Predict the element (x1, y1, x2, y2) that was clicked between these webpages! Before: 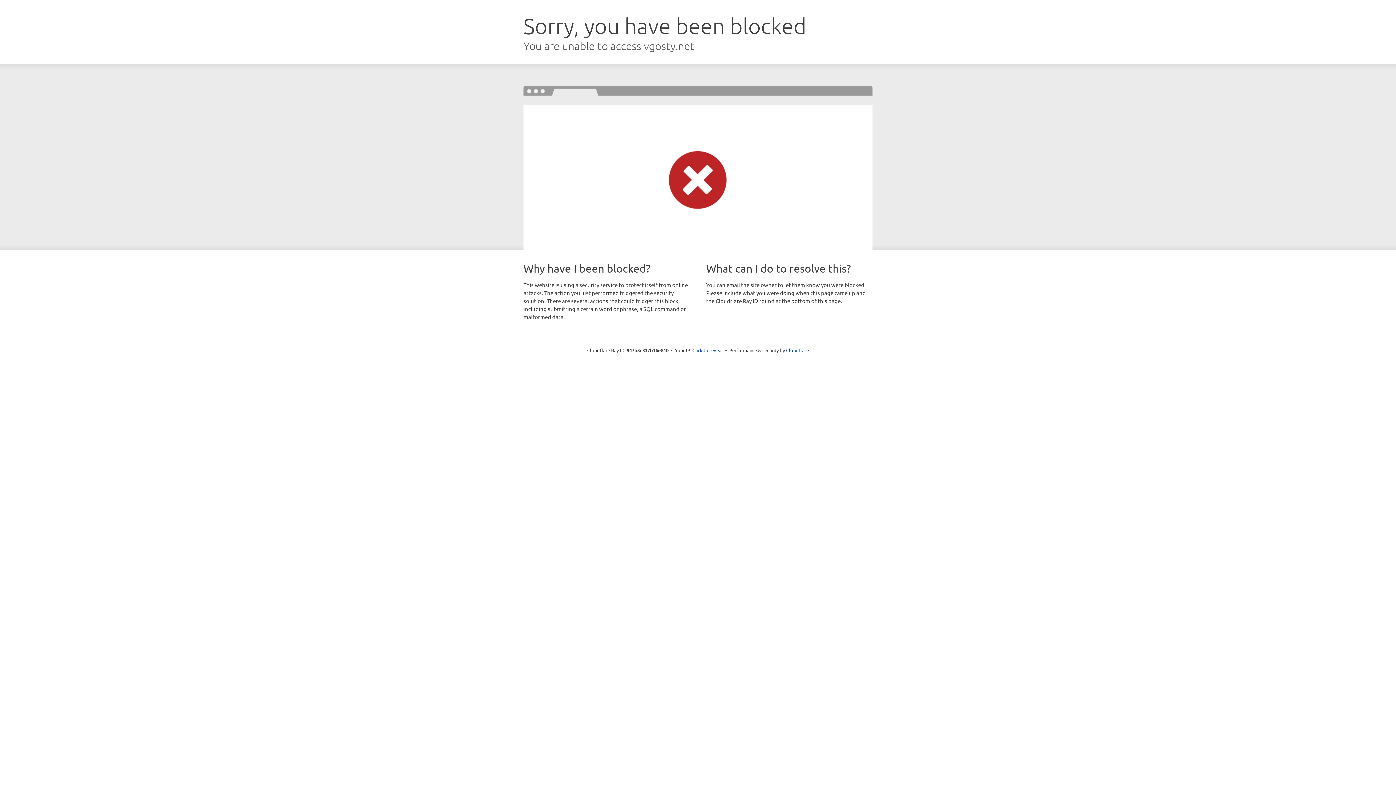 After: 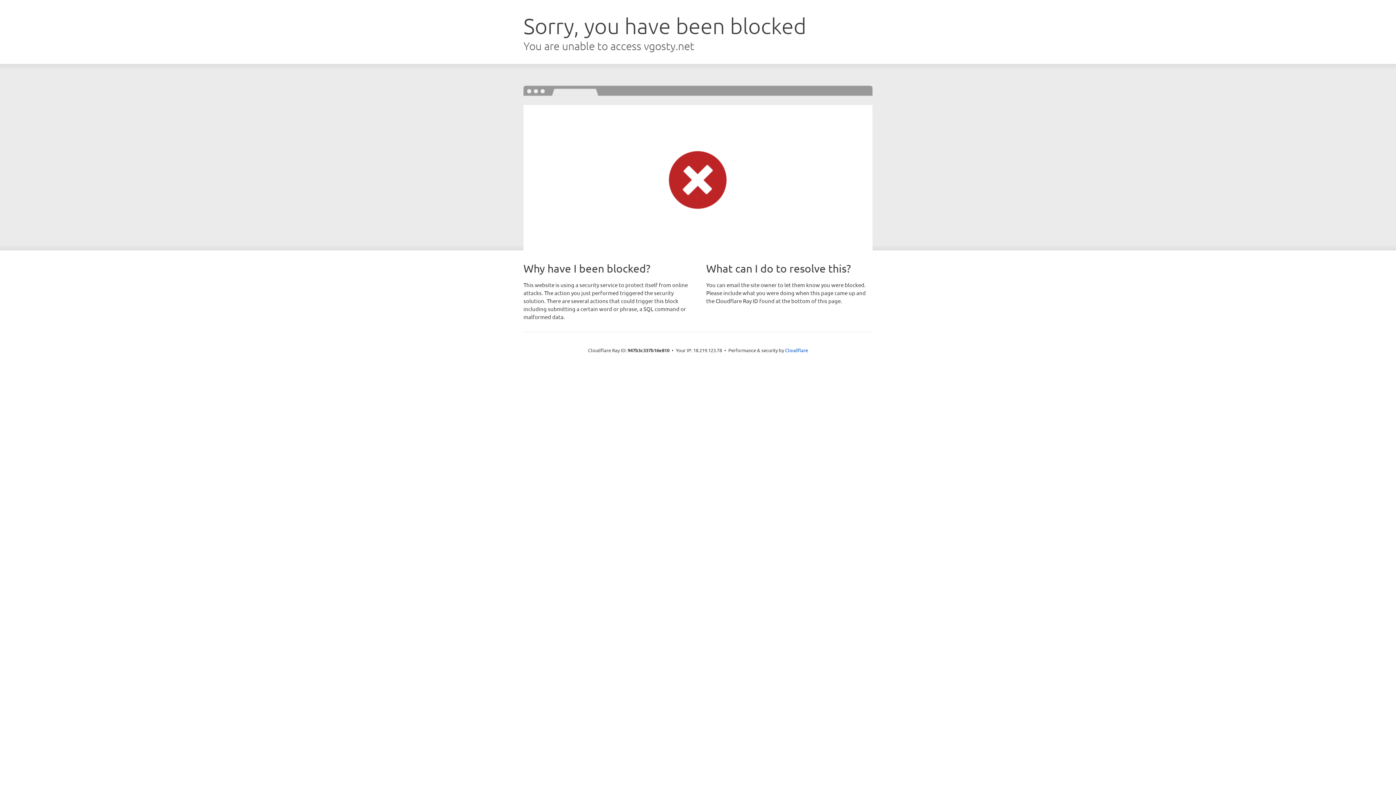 Action: bbox: (692, 346, 723, 353) label: Click to reveal